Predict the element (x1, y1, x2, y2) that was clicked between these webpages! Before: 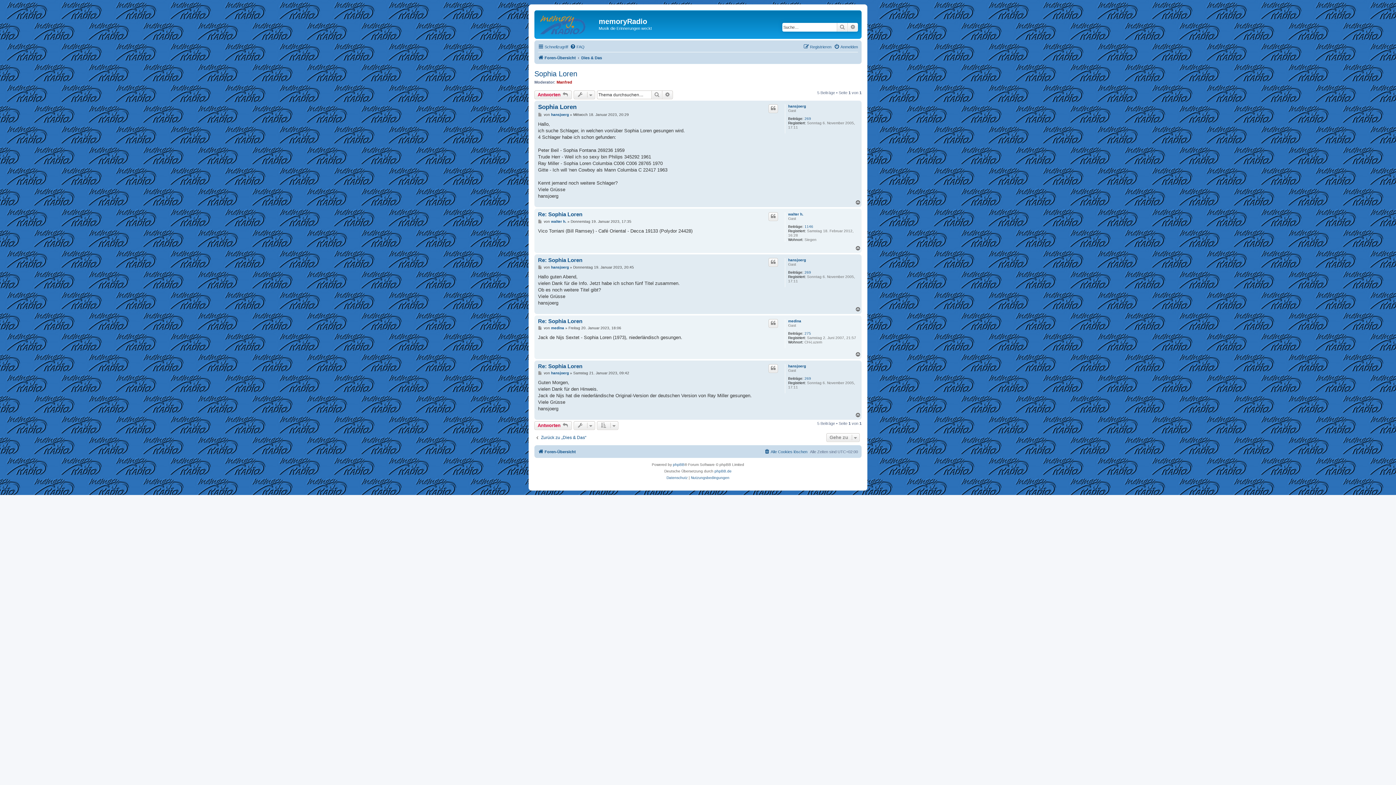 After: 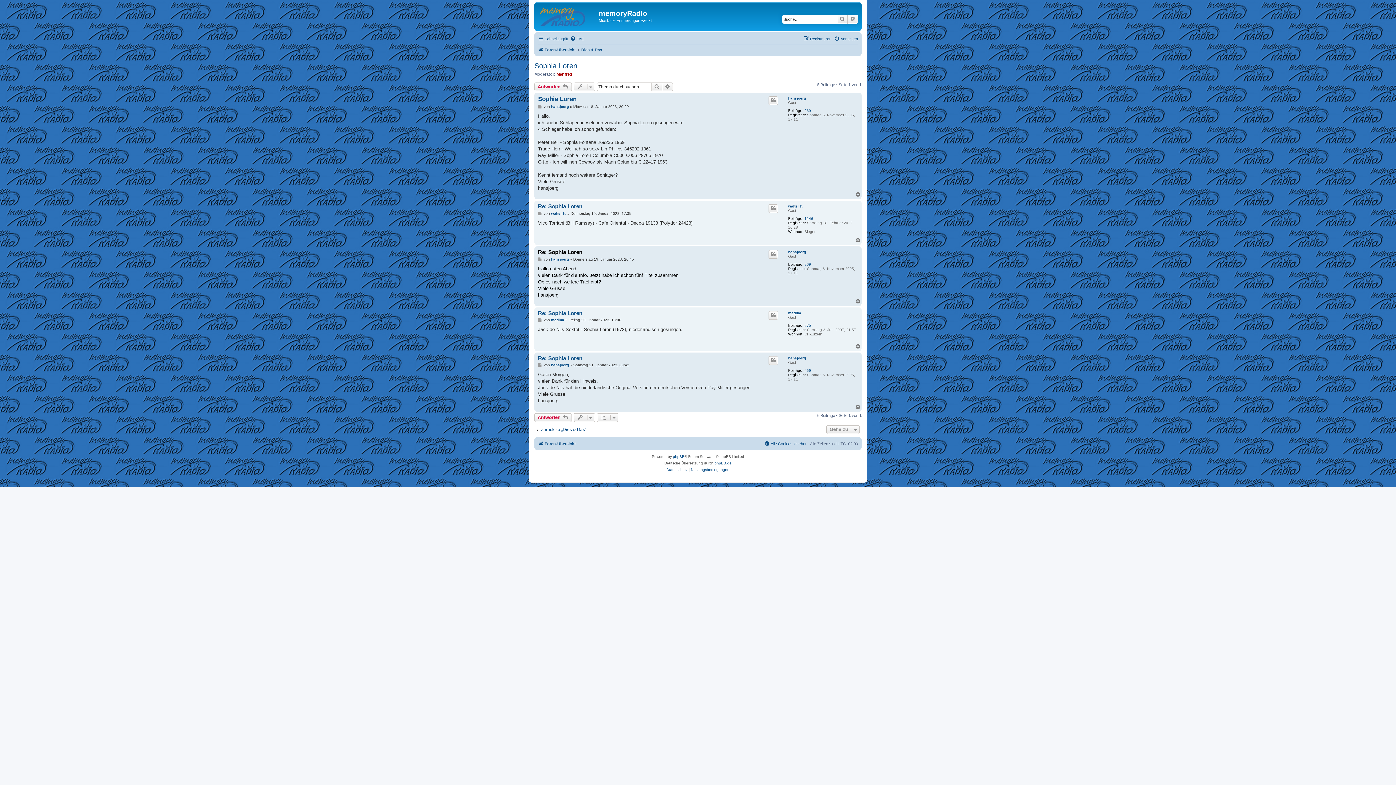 Action: label: Beitrag bbox: (538, 265, 542, 269)